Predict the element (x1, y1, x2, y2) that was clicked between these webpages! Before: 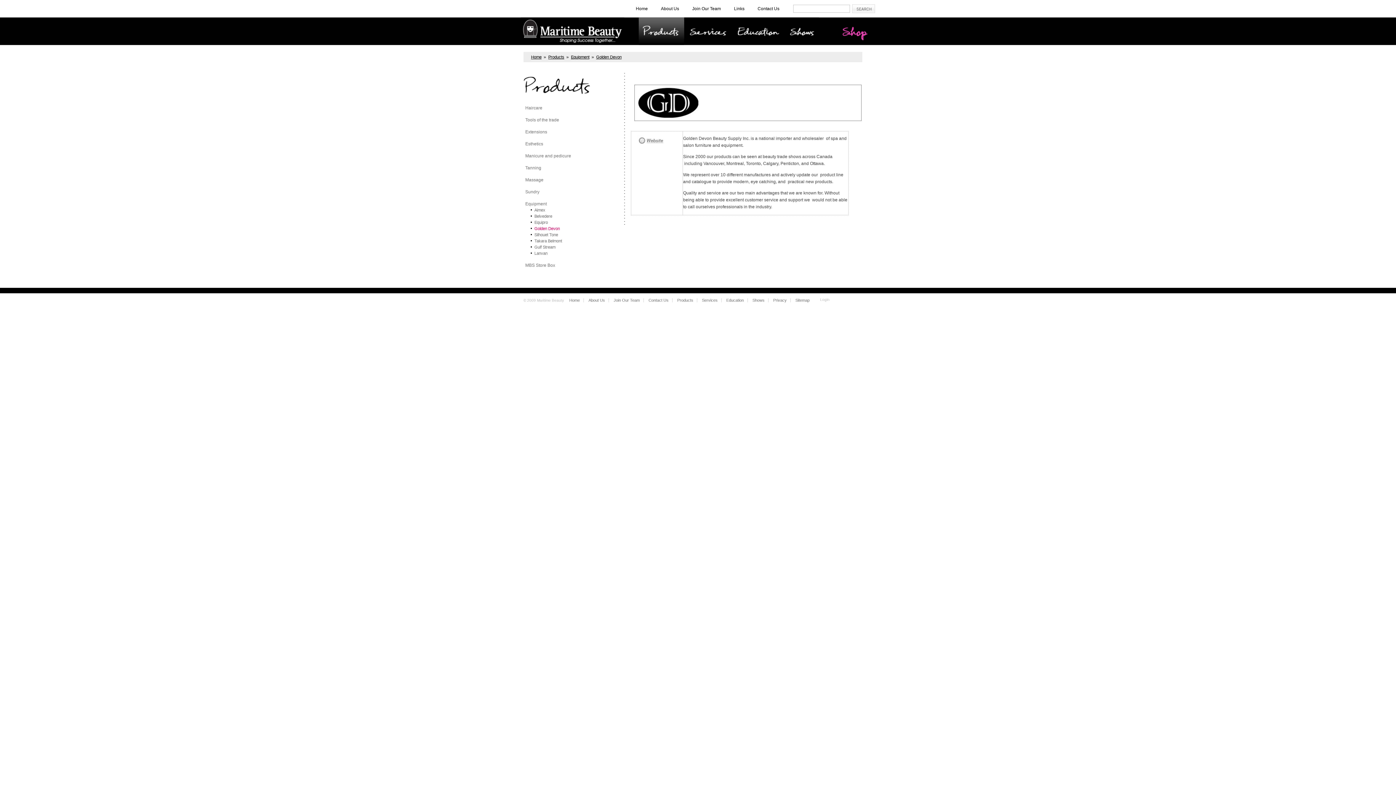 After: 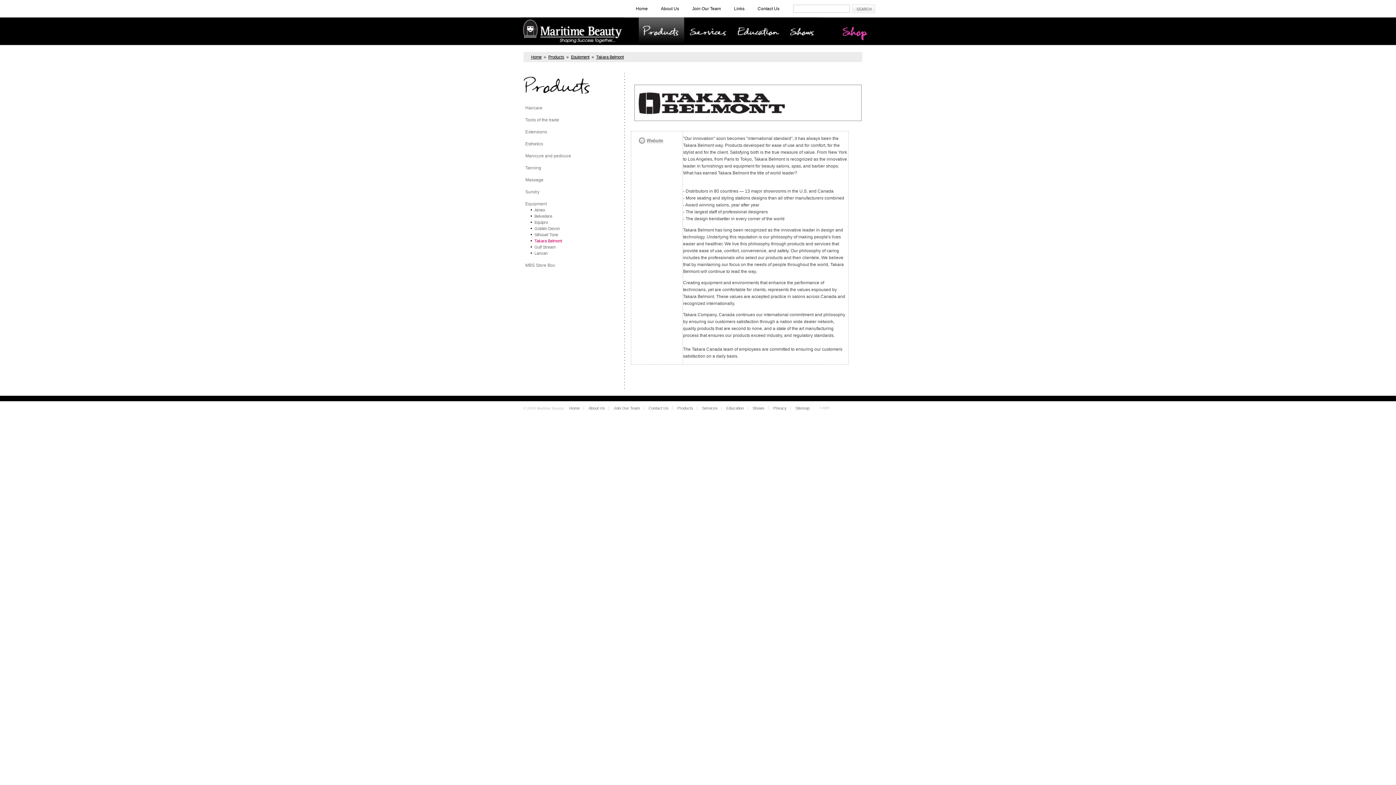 Action: label: Takara Belmont bbox: (534, 238, 562, 243)